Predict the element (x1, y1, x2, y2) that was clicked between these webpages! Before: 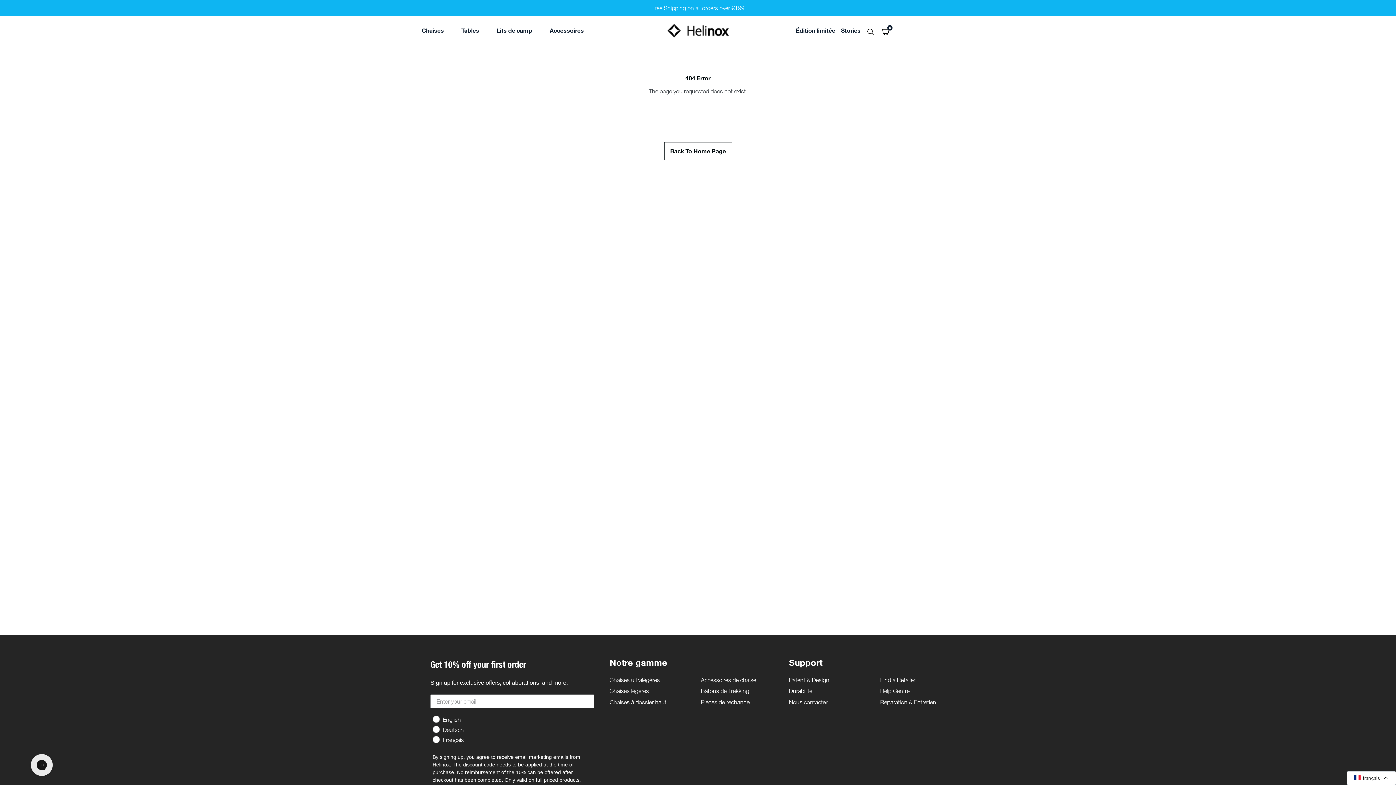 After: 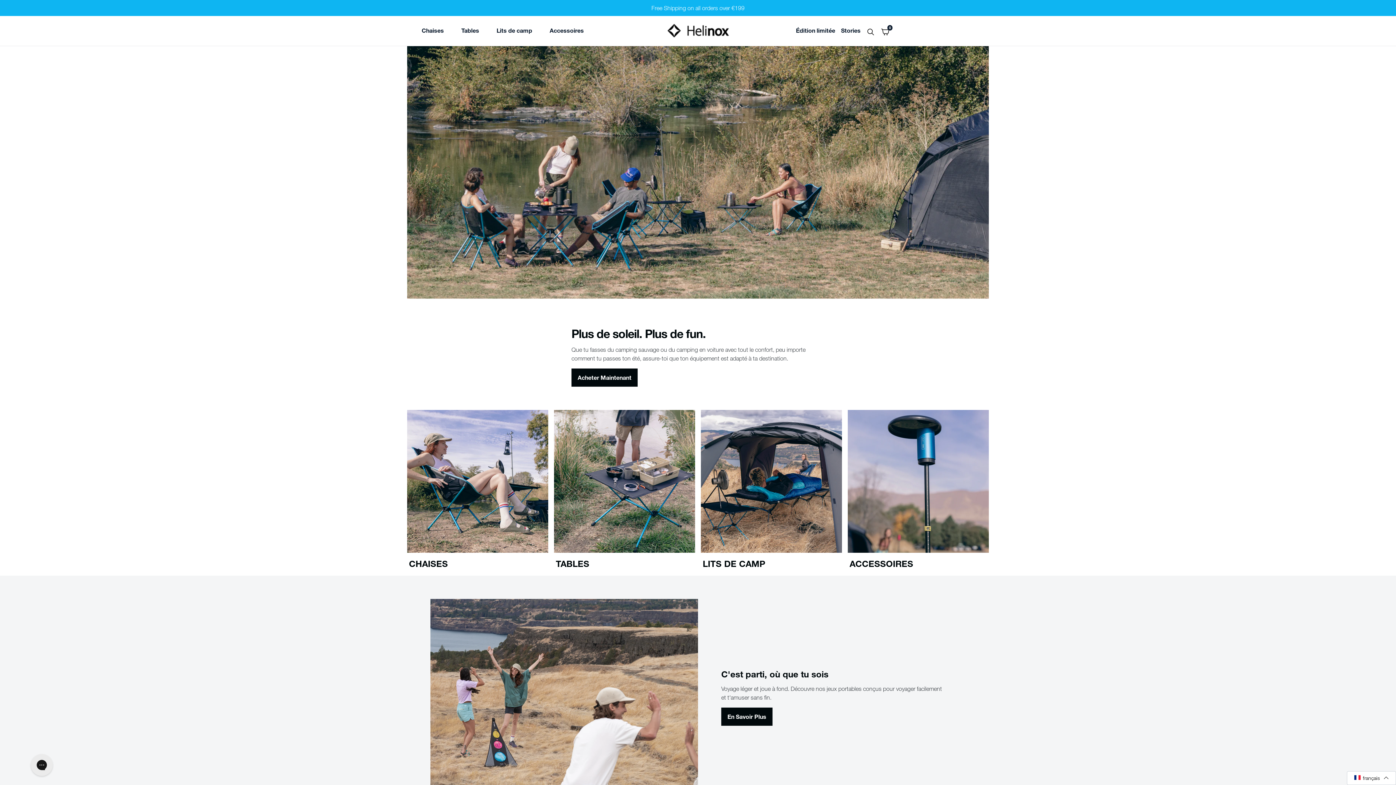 Action: bbox: (664, 142, 732, 160) label: Back To Home Page